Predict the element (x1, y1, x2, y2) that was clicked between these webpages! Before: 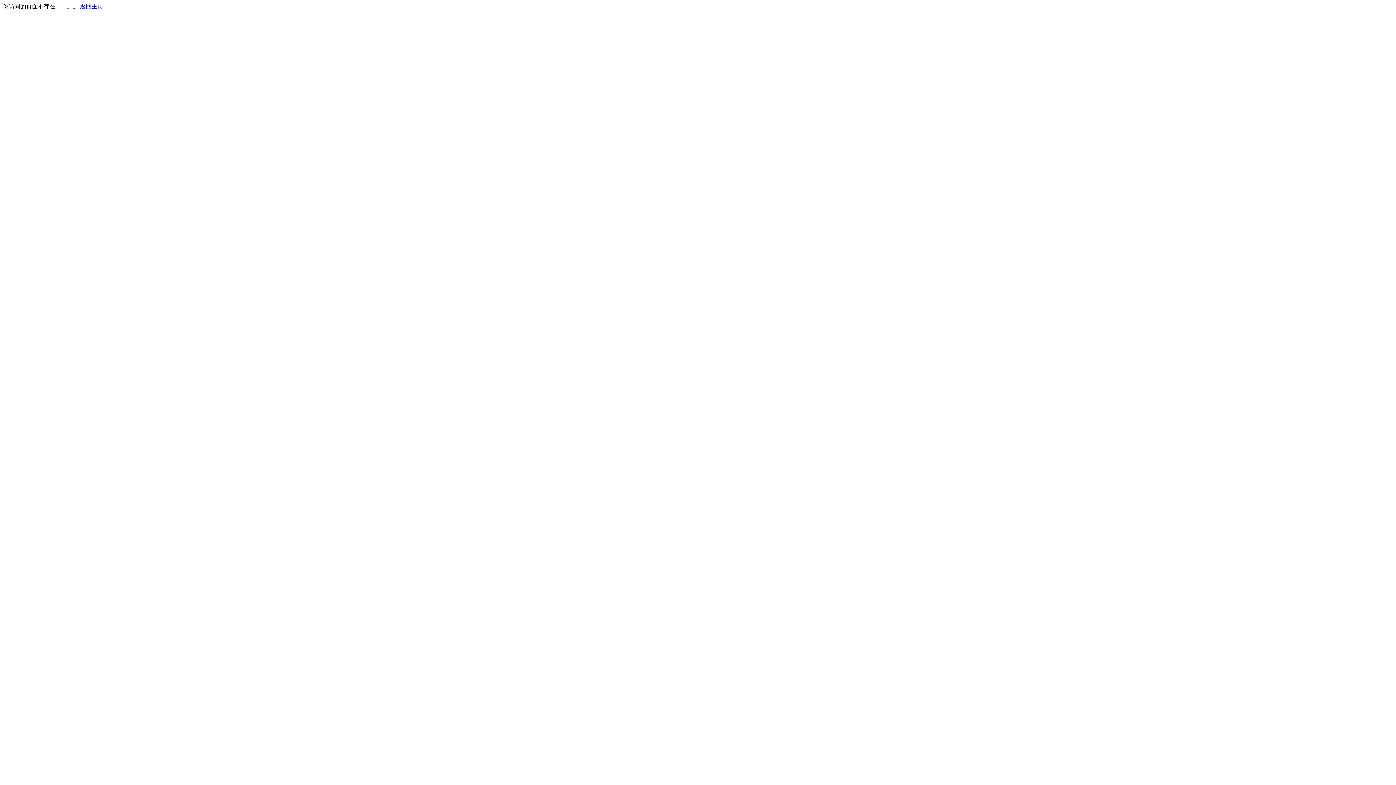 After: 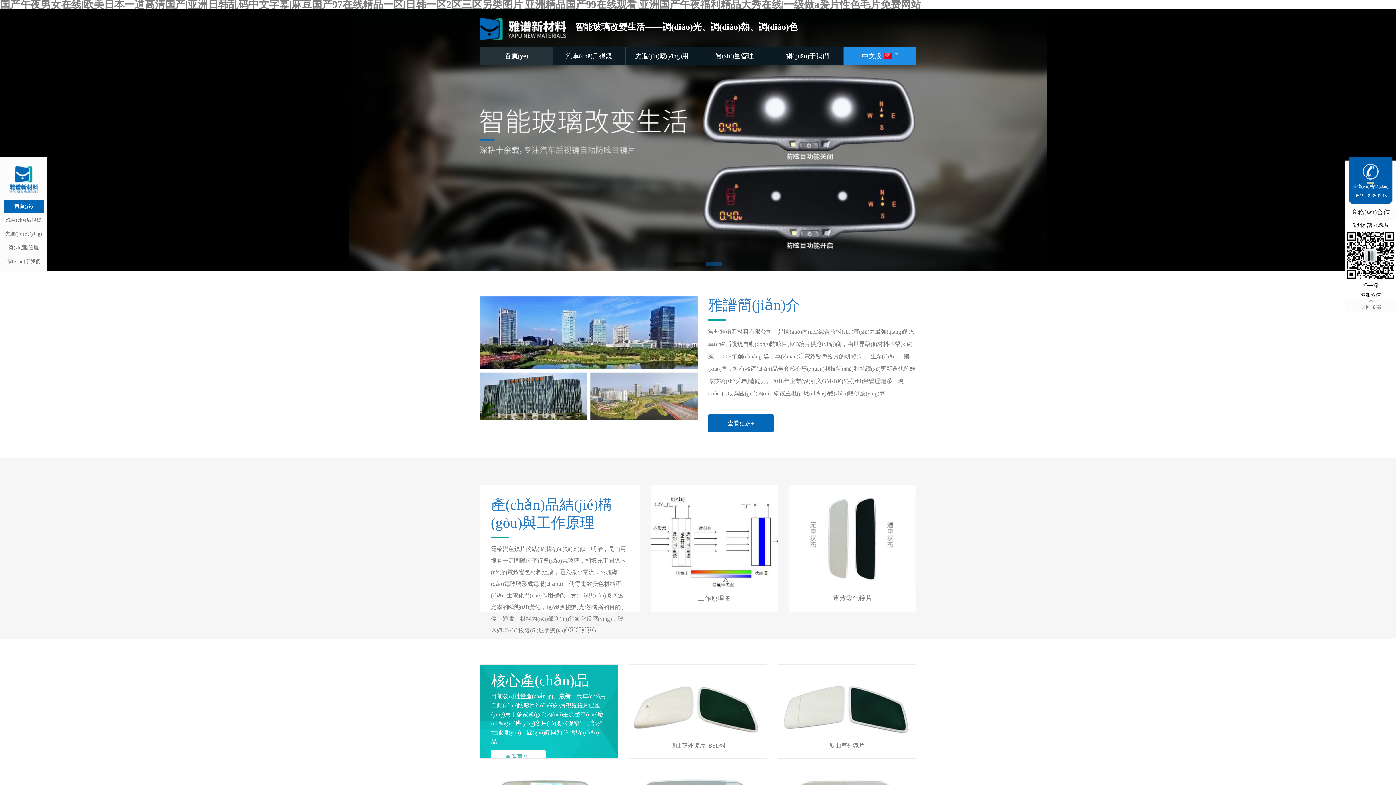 Action: bbox: (80, 3, 103, 9) label: 返回主页